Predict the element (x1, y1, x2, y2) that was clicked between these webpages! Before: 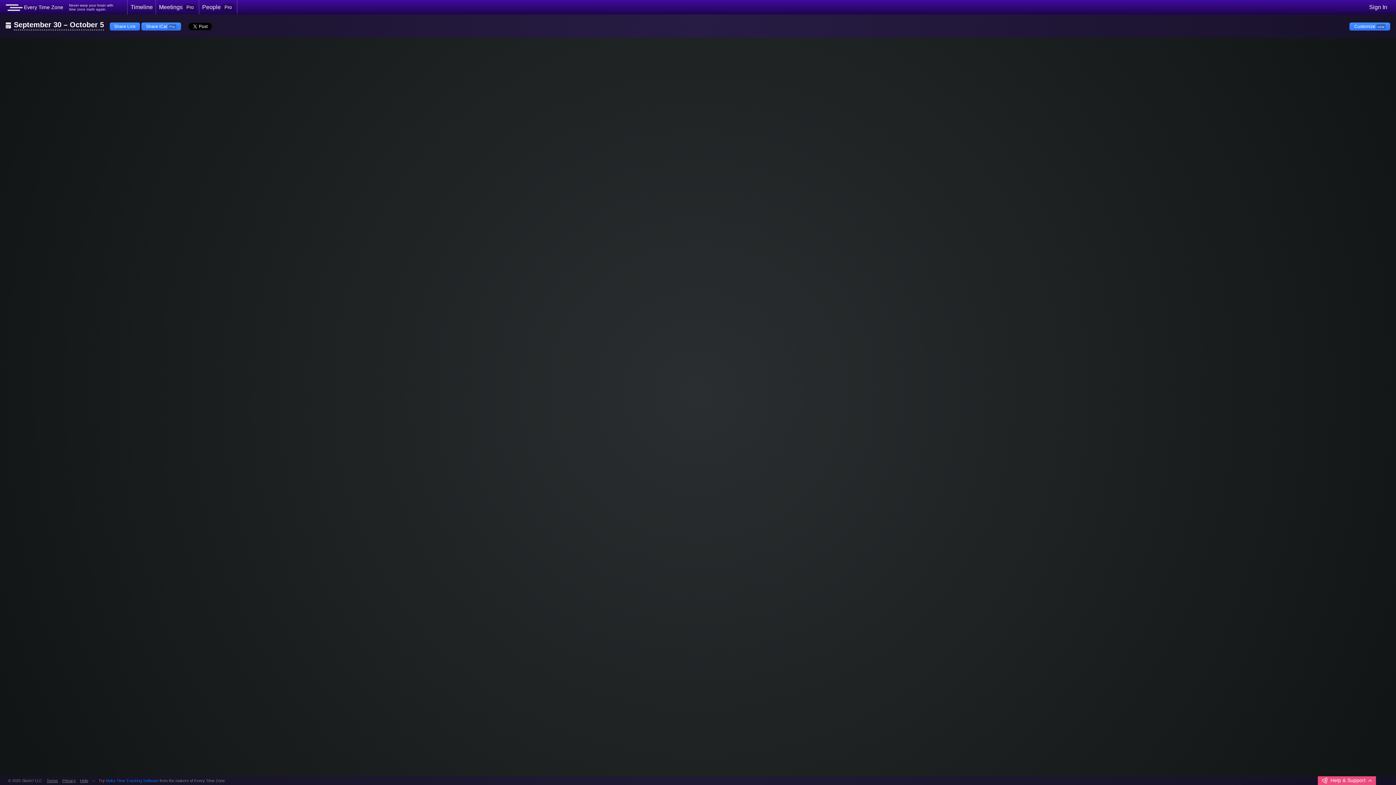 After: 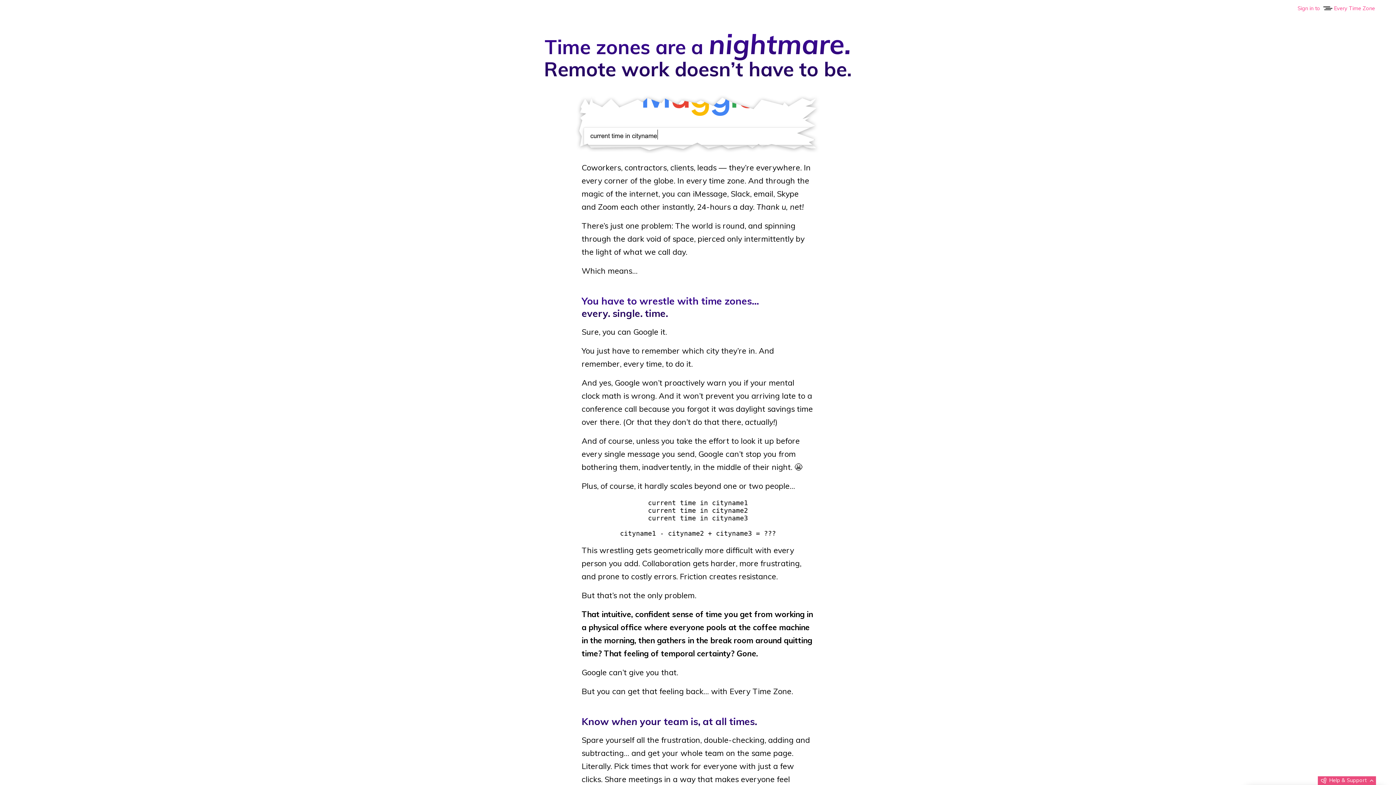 Action: label: People Pro bbox: (199, 0, 237, 14)